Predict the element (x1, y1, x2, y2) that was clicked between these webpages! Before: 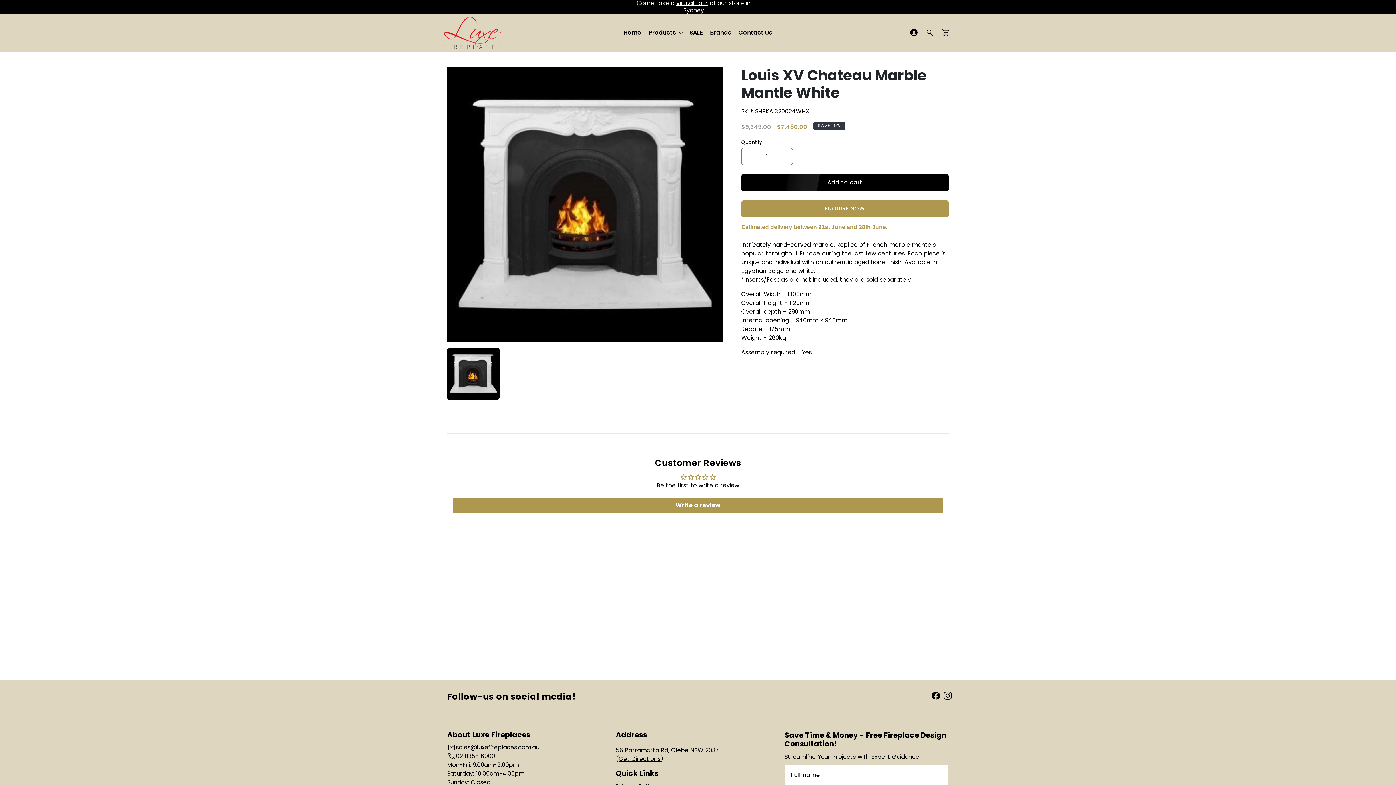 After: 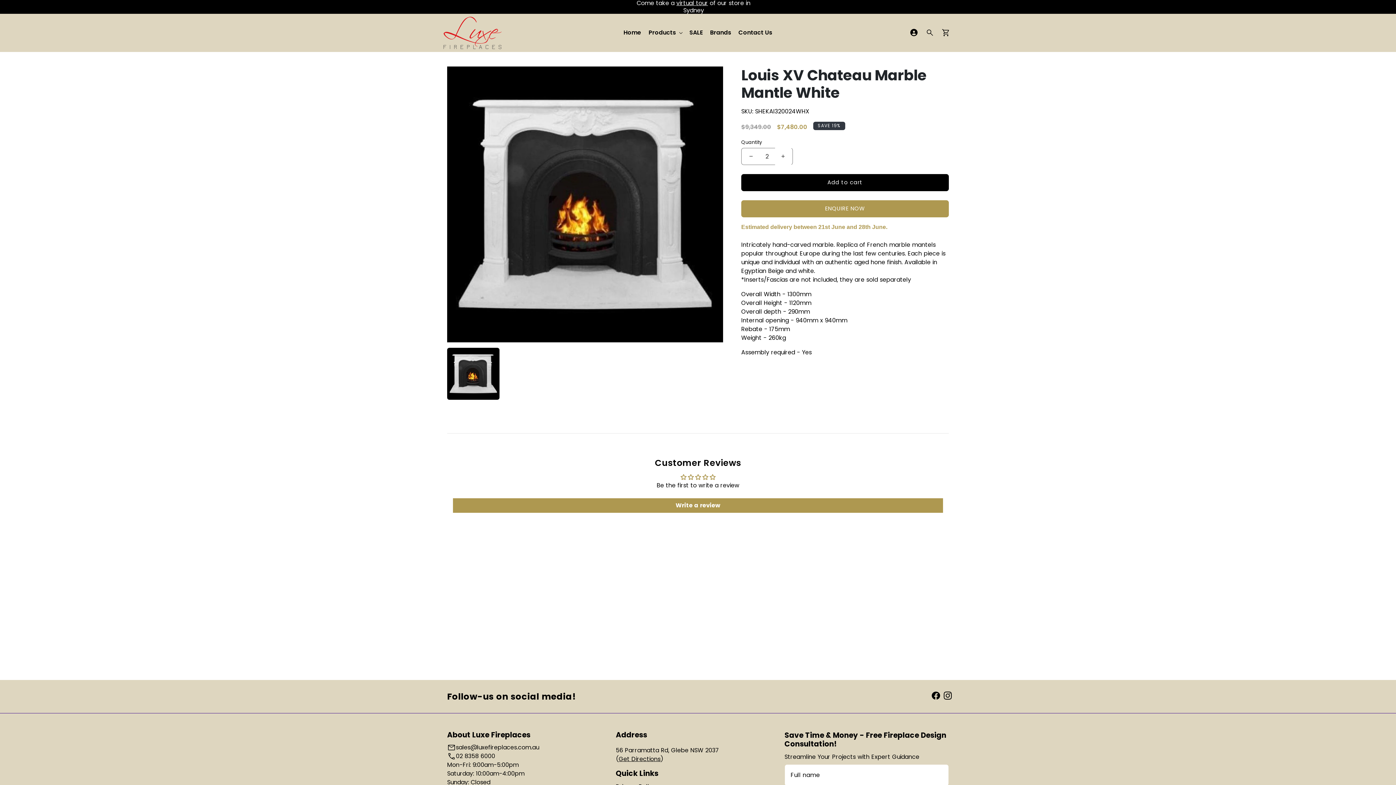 Action: label: Increase quantity for Louis XV Chateau Marble Mantle White bbox: (775, 147, 791, 164)